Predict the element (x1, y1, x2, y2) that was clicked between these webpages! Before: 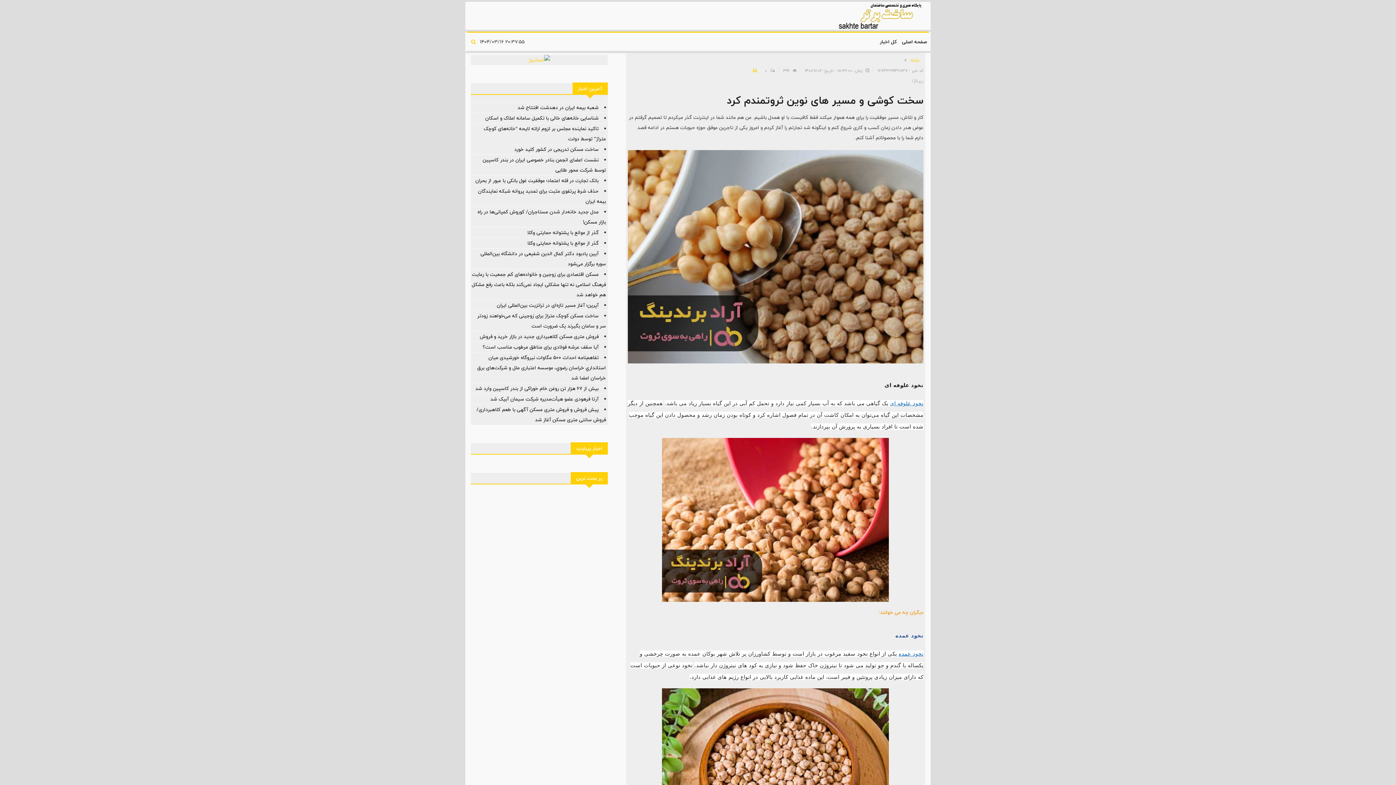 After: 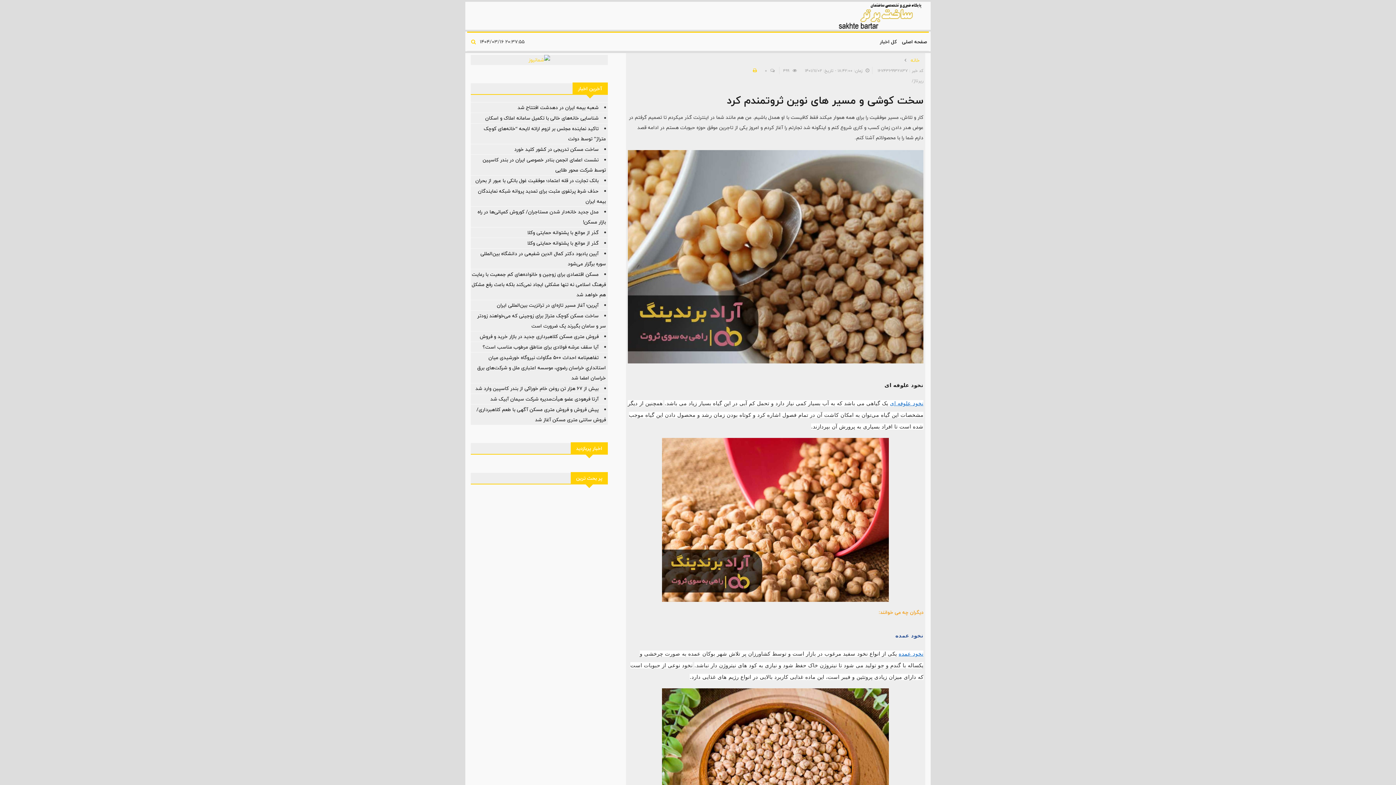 Action: label: گذر از موانع با پشتوانه حمایتی وکلا bbox: (527, 239, 598, 247)